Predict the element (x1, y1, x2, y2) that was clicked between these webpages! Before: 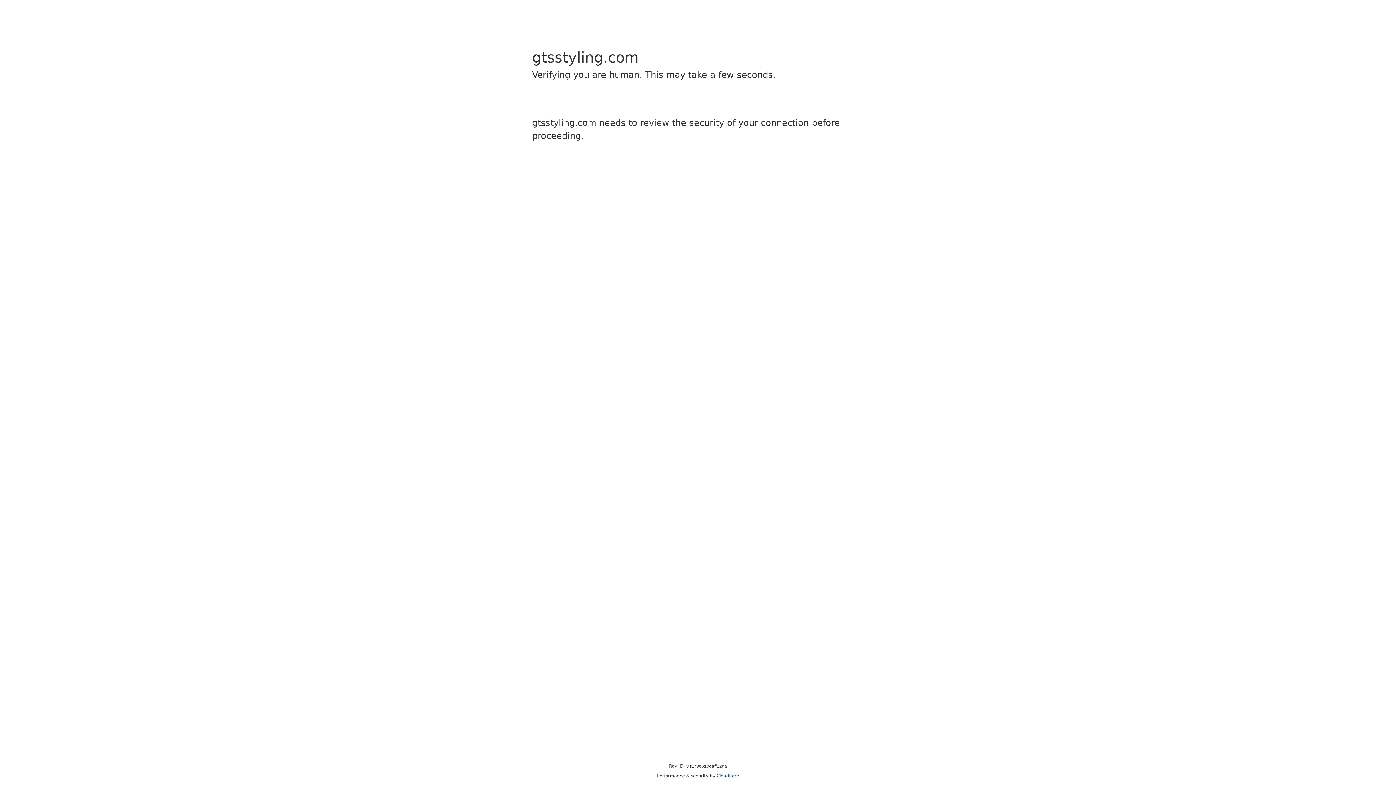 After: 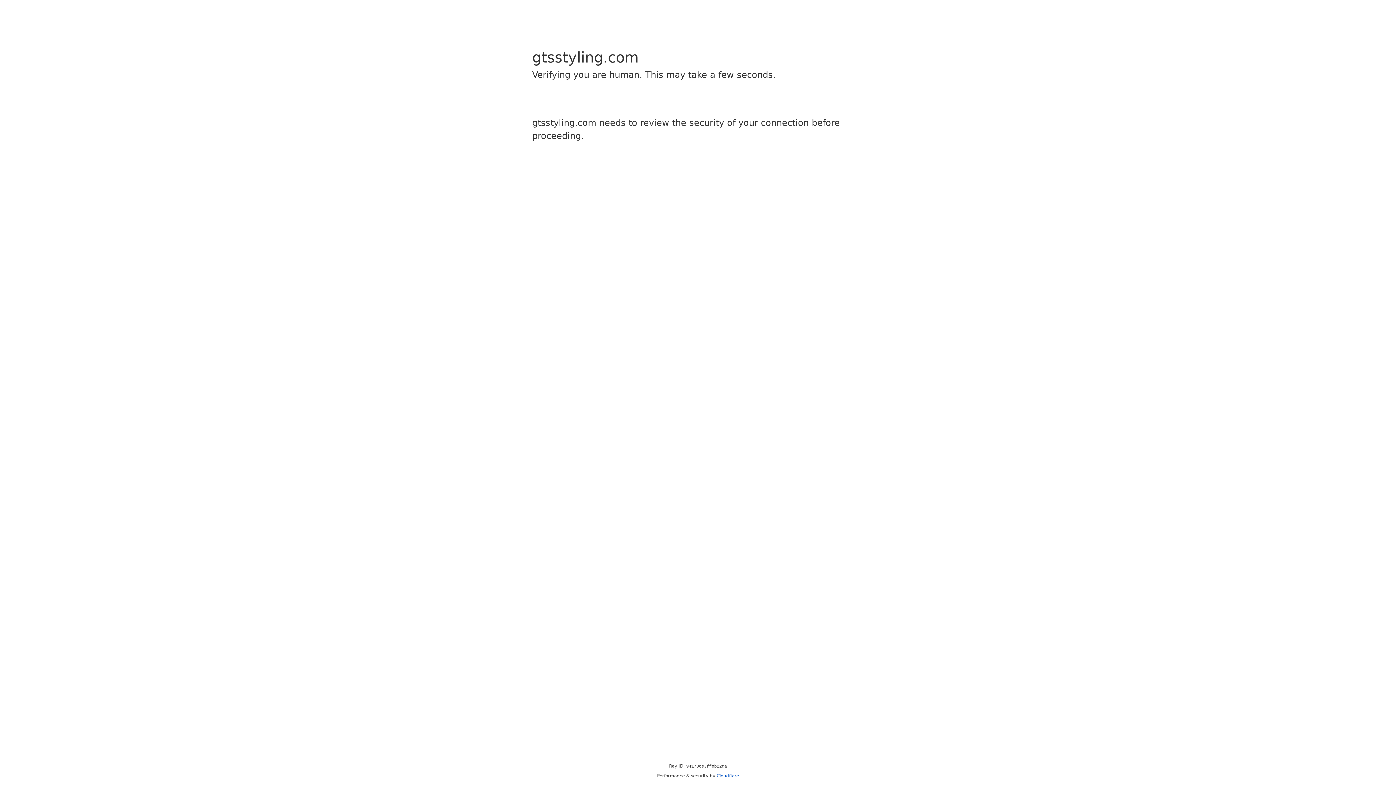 Action: label: Cloudflare bbox: (716, 773, 739, 778)